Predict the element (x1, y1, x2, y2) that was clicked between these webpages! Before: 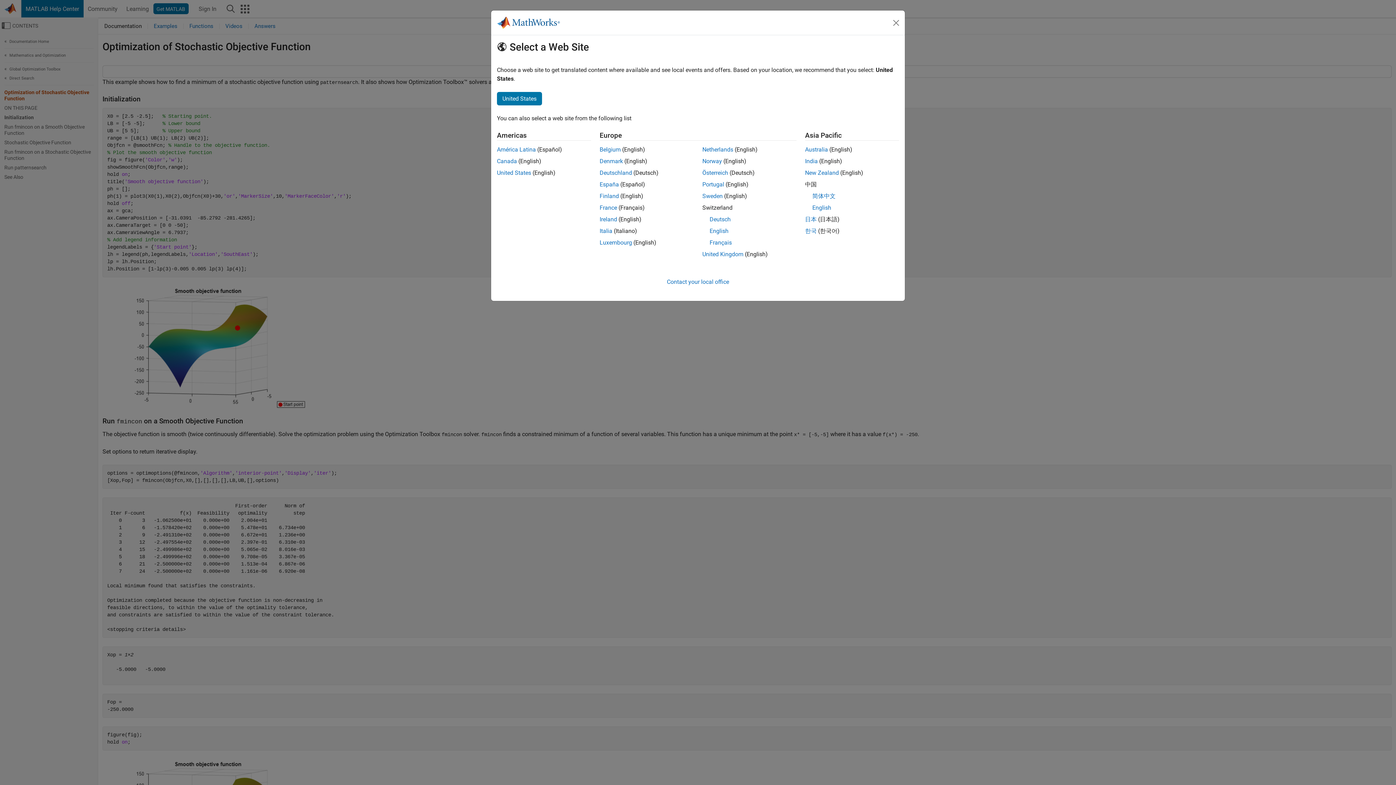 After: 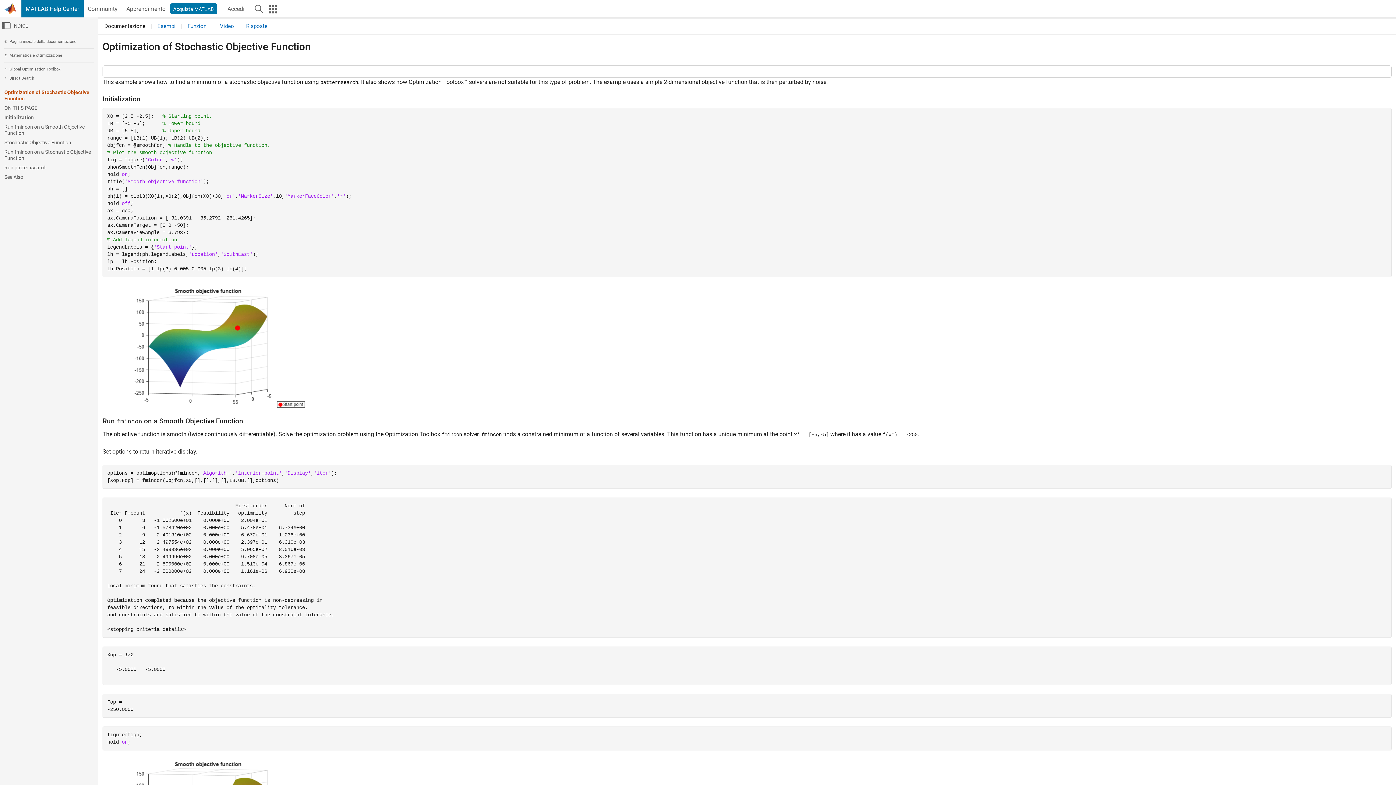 Action: label: Italia bbox: (599, 227, 612, 234)